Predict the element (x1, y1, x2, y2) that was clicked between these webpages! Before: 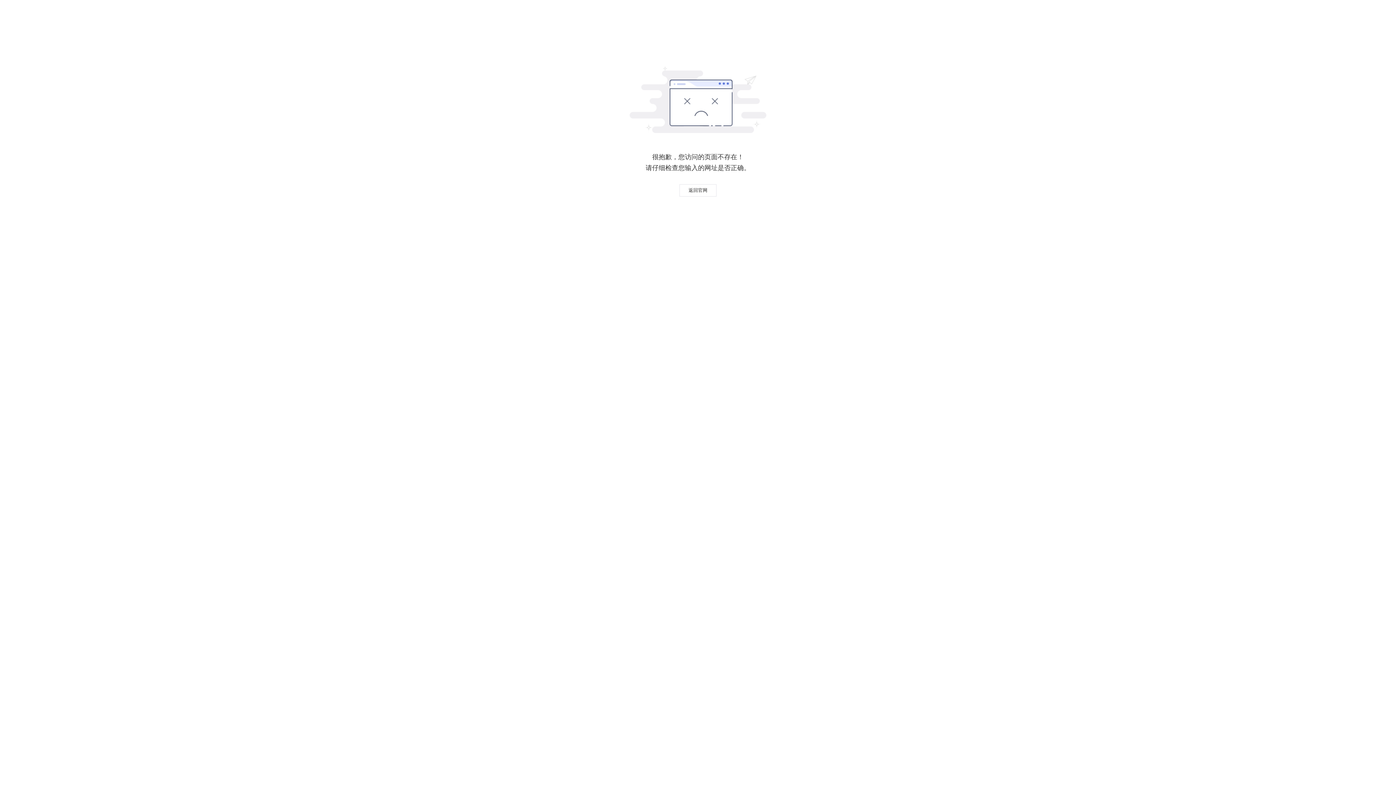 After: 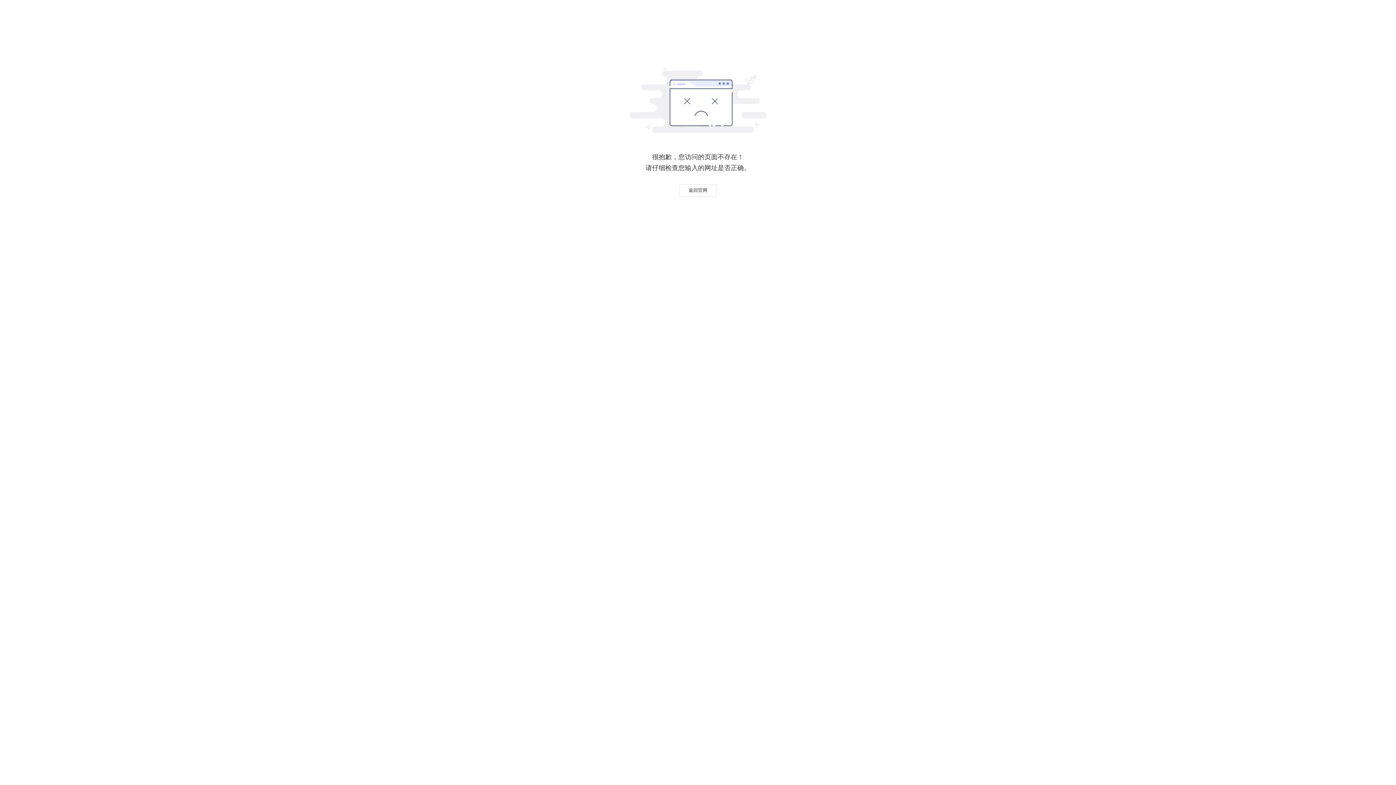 Action: label: 返回官网 bbox: (679, 184, 716, 196)